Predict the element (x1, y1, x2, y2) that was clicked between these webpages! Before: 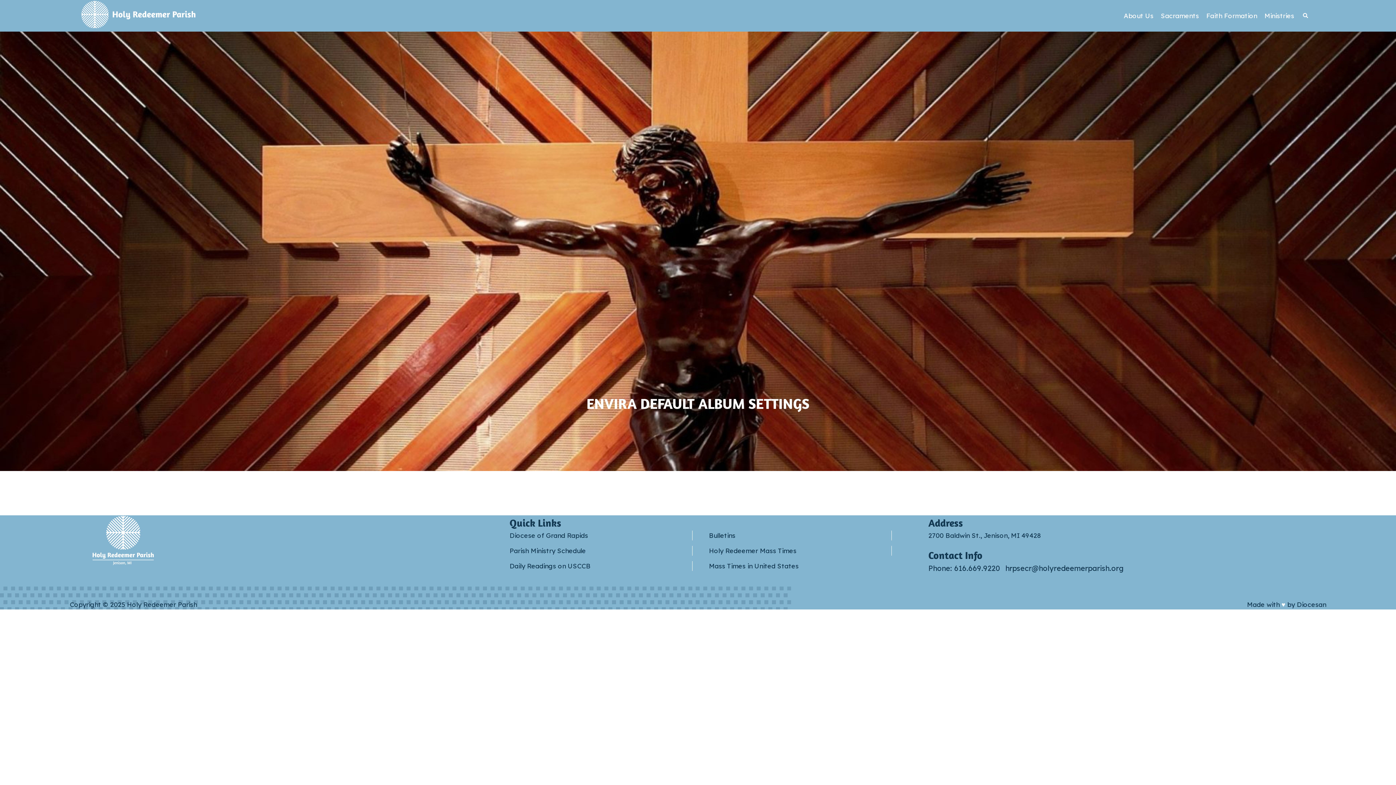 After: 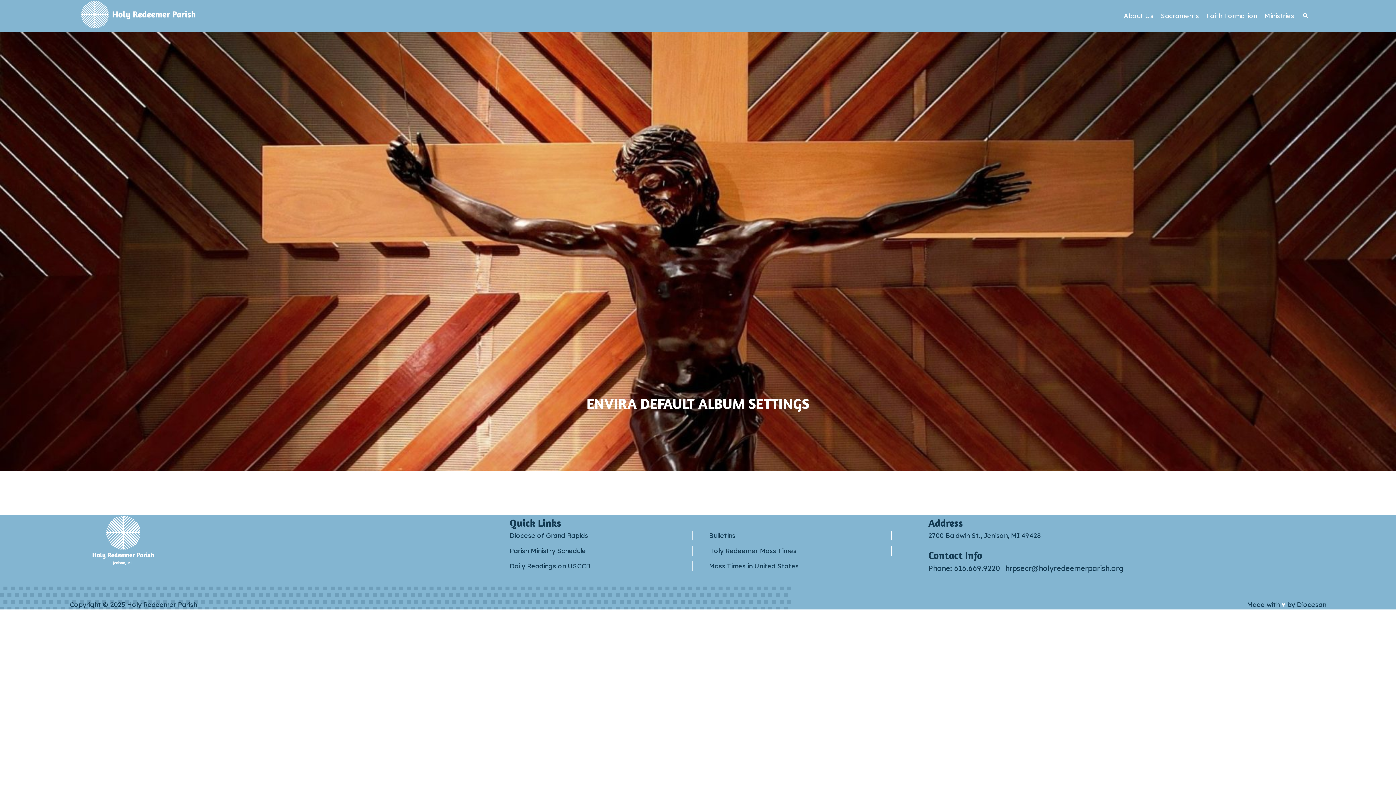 Action: label: Mass Times in United States bbox: (709, 562, 798, 570)